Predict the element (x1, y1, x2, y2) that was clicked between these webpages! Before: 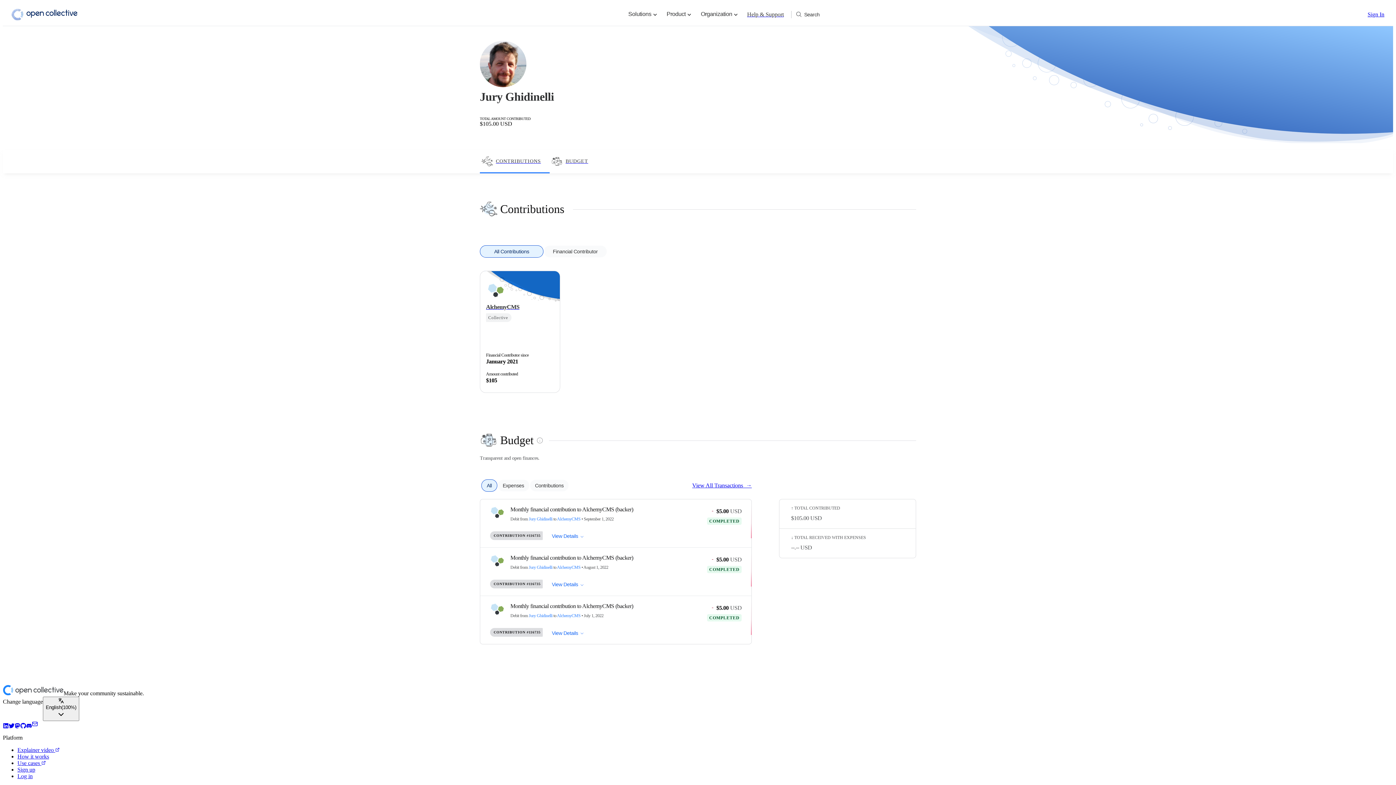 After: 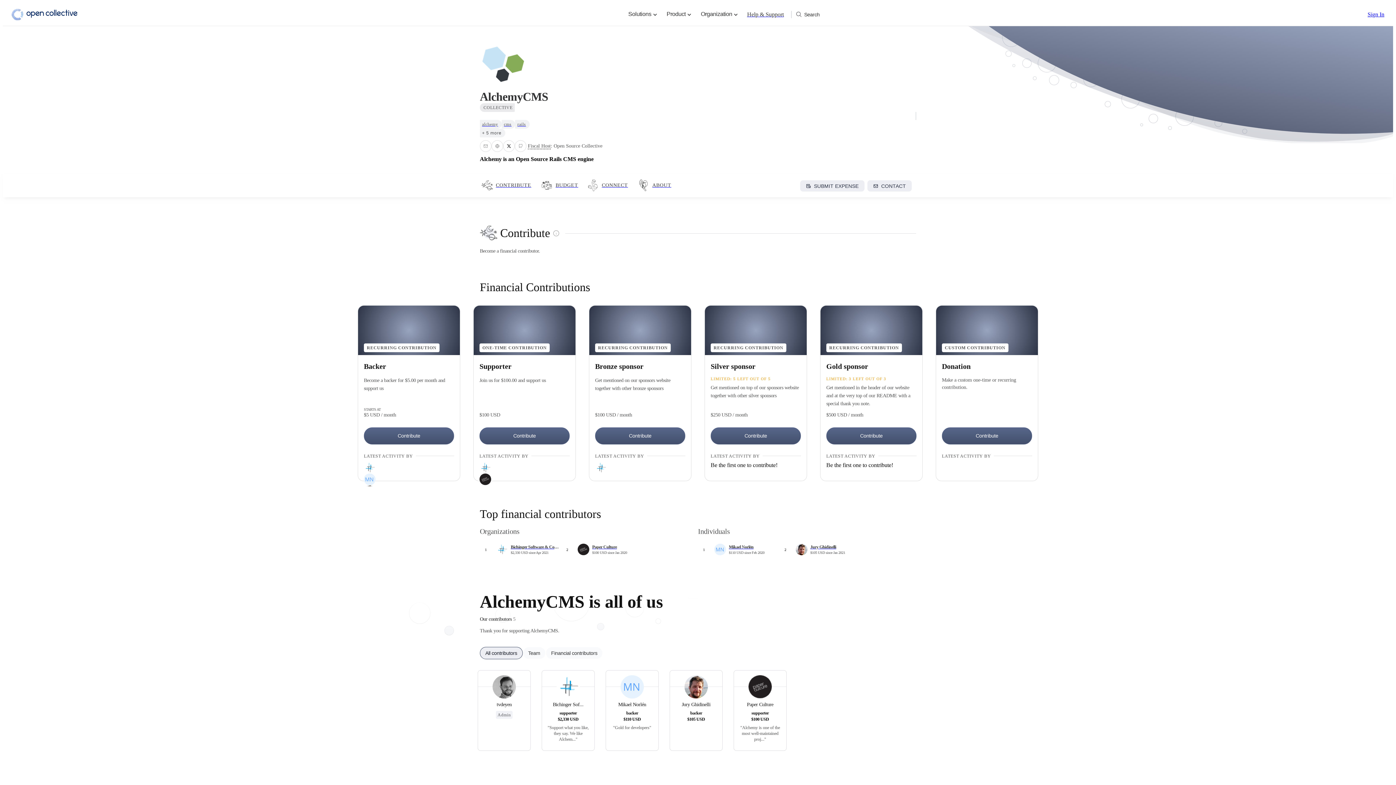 Action: bbox: (490, 505, 504, 520)